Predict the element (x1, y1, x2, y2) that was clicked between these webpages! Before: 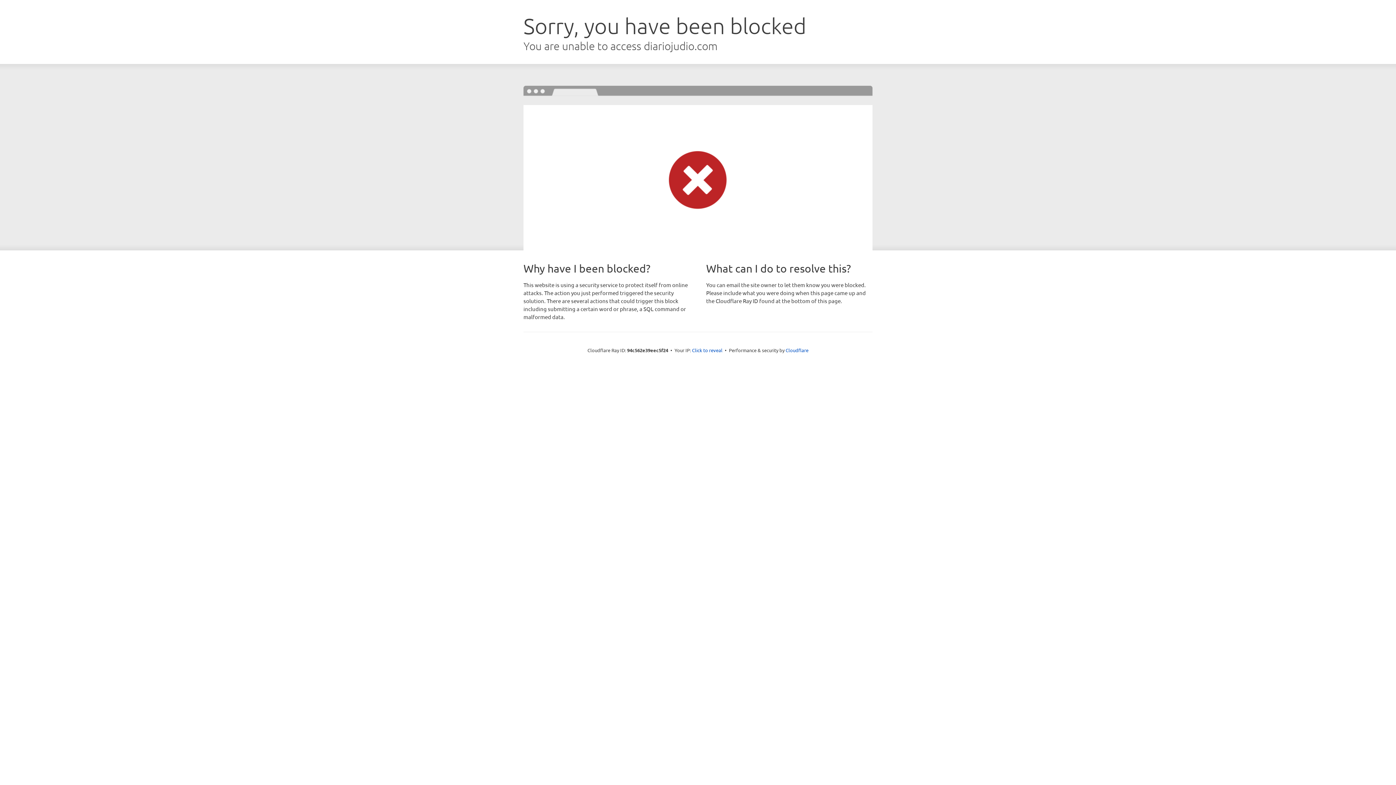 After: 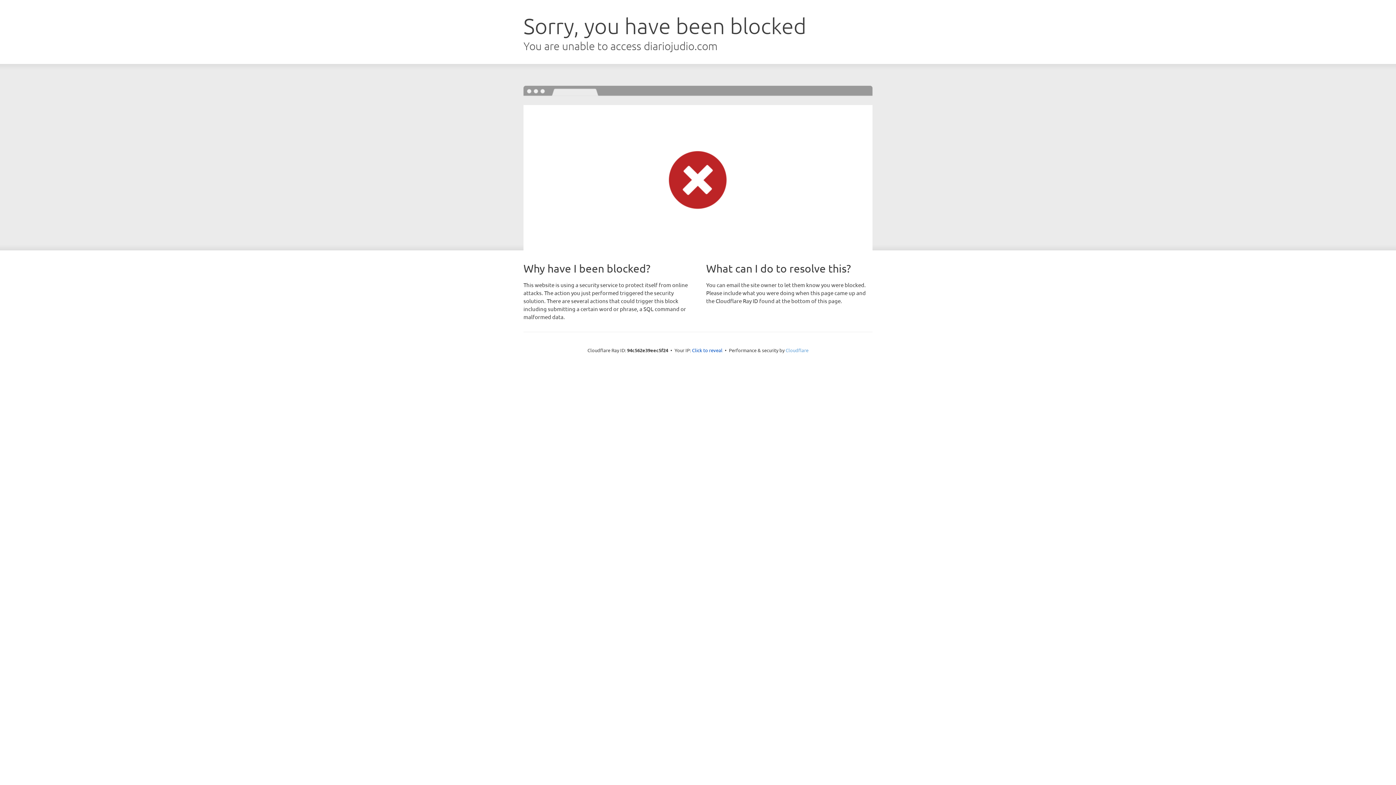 Action: bbox: (785, 347, 808, 353) label: Cloudflare